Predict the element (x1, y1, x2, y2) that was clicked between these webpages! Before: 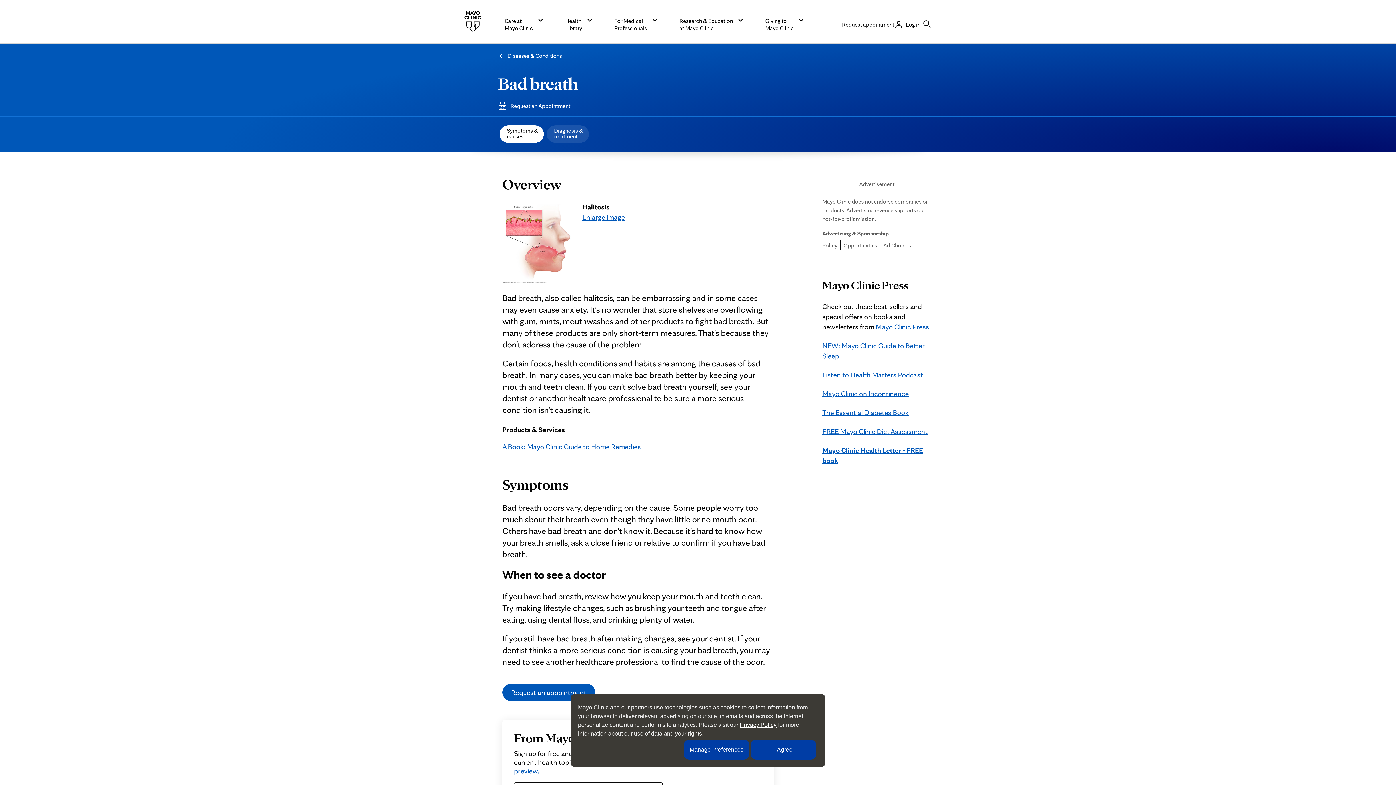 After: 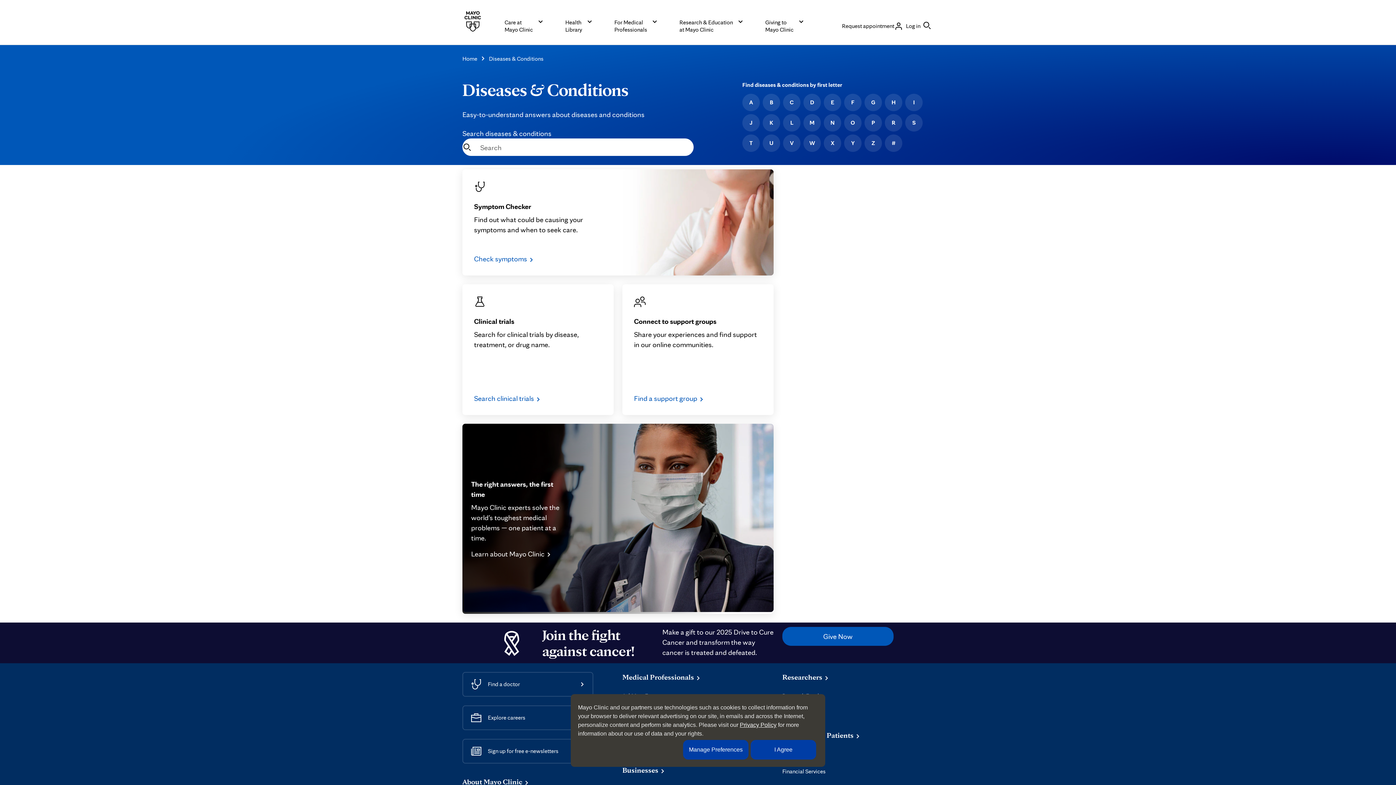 Action: label: Diseases & Conditions bbox: (496, 50, 563, 61)